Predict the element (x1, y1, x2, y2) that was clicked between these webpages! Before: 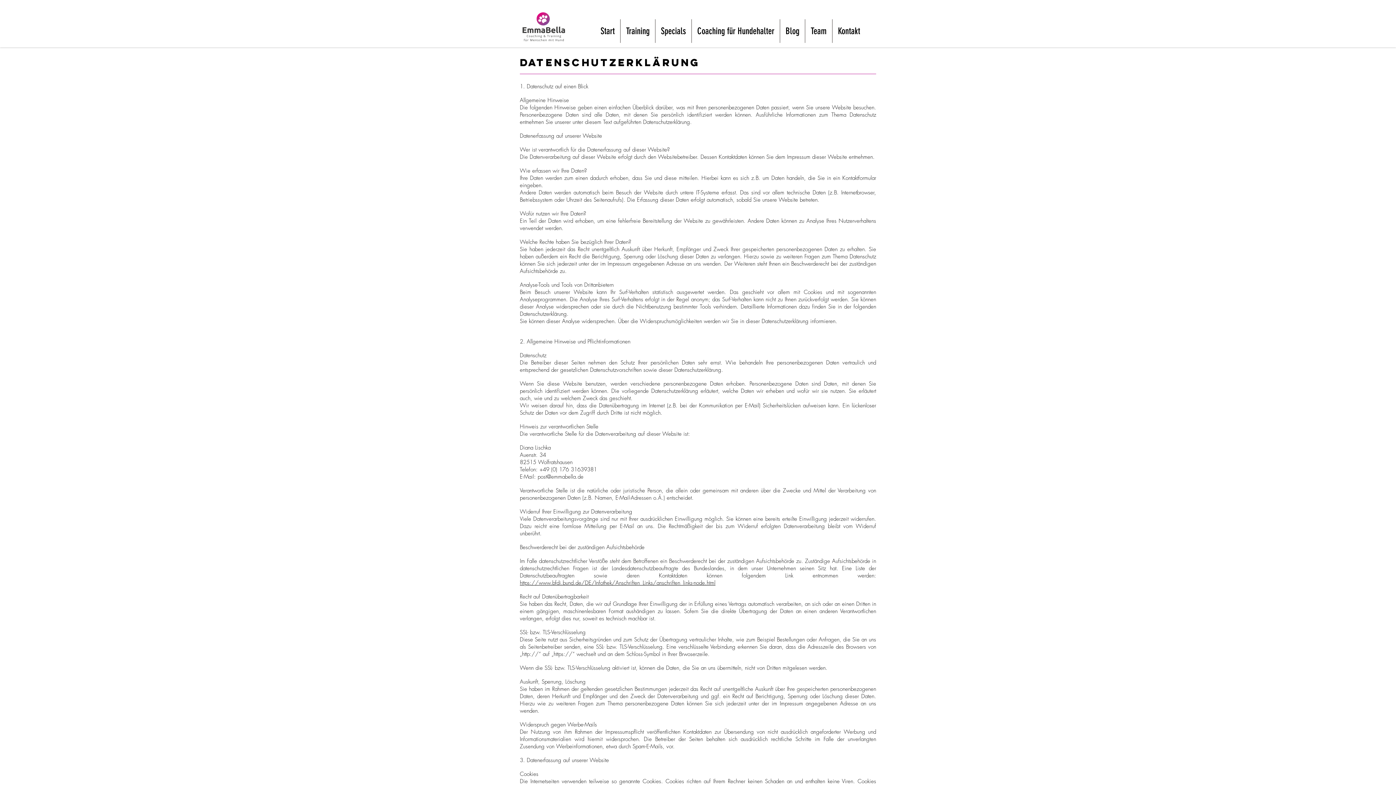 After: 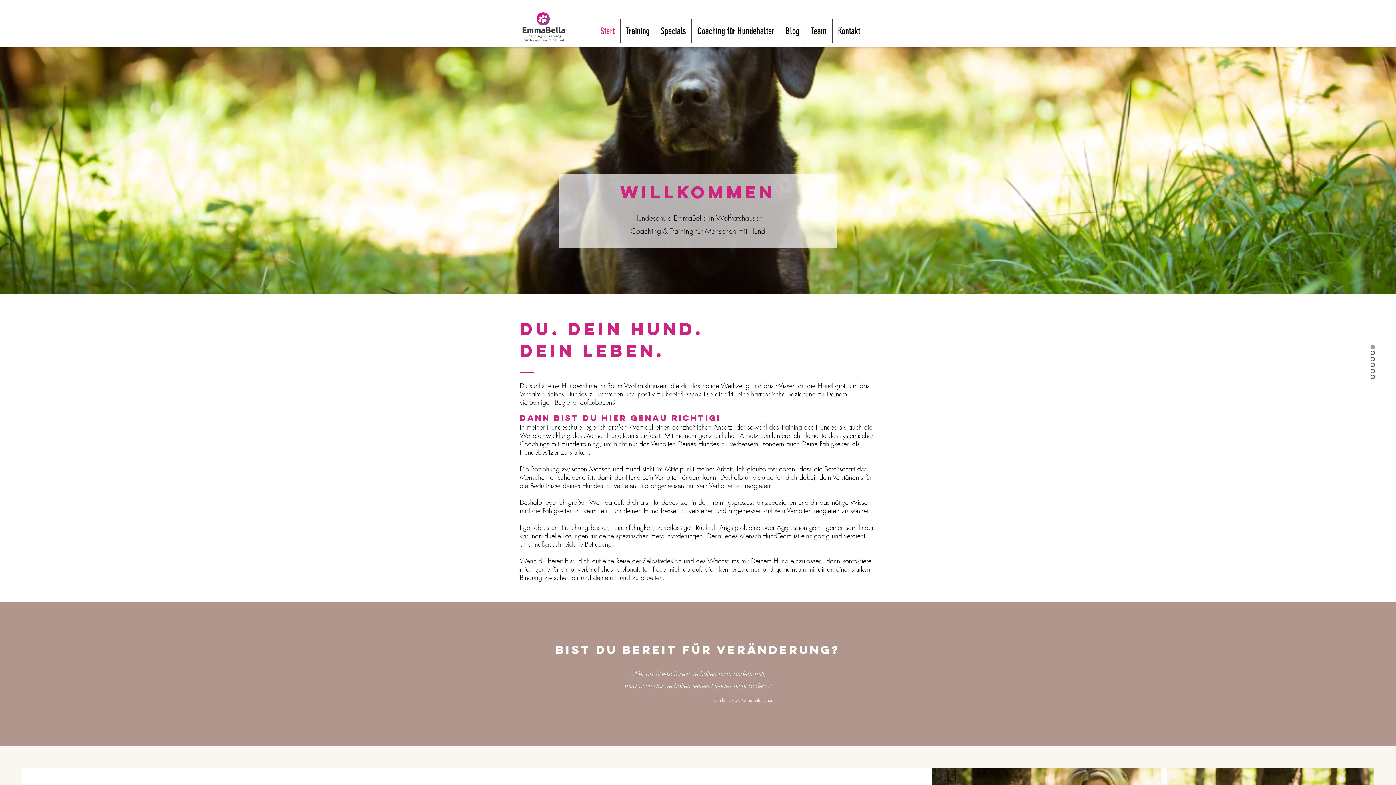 Action: label: Start bbox: (595, 19, 620, 42)